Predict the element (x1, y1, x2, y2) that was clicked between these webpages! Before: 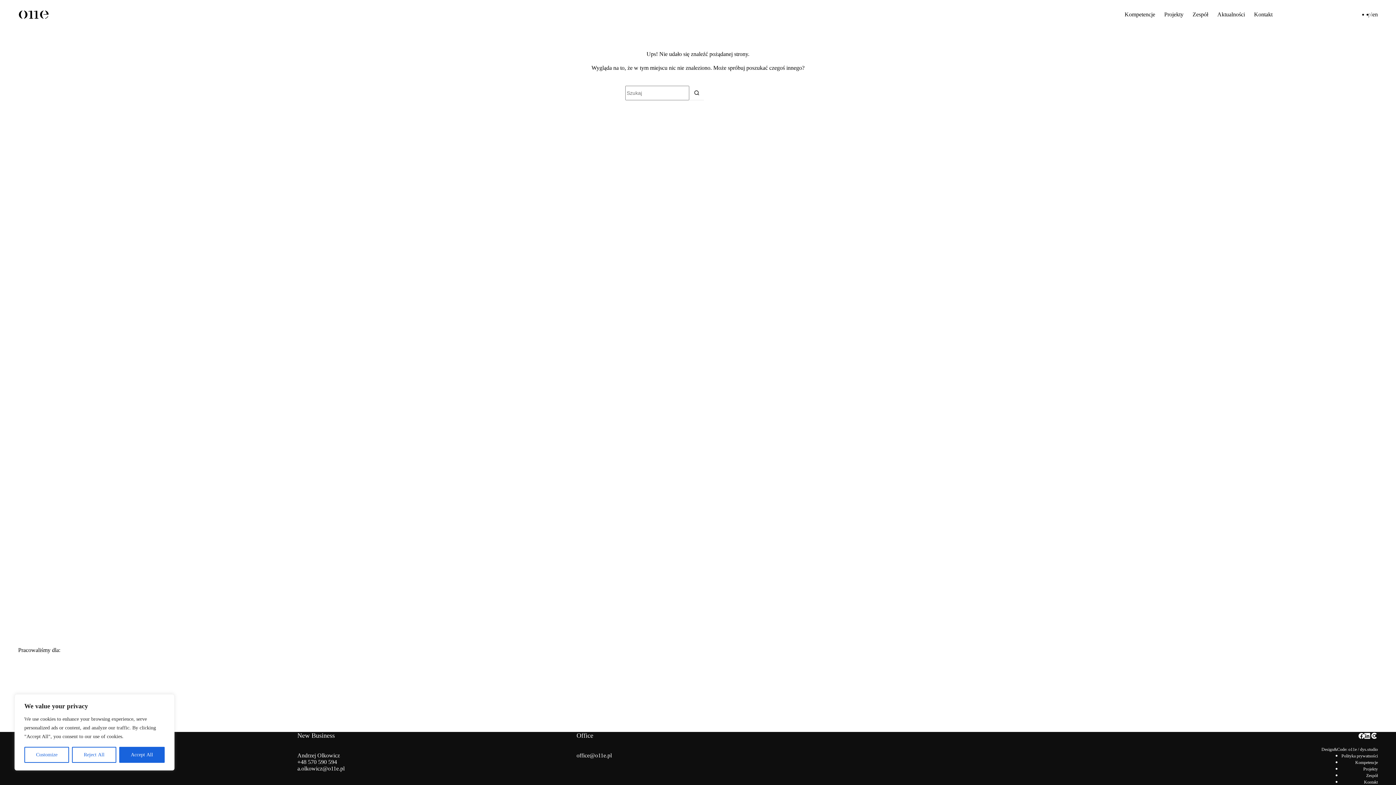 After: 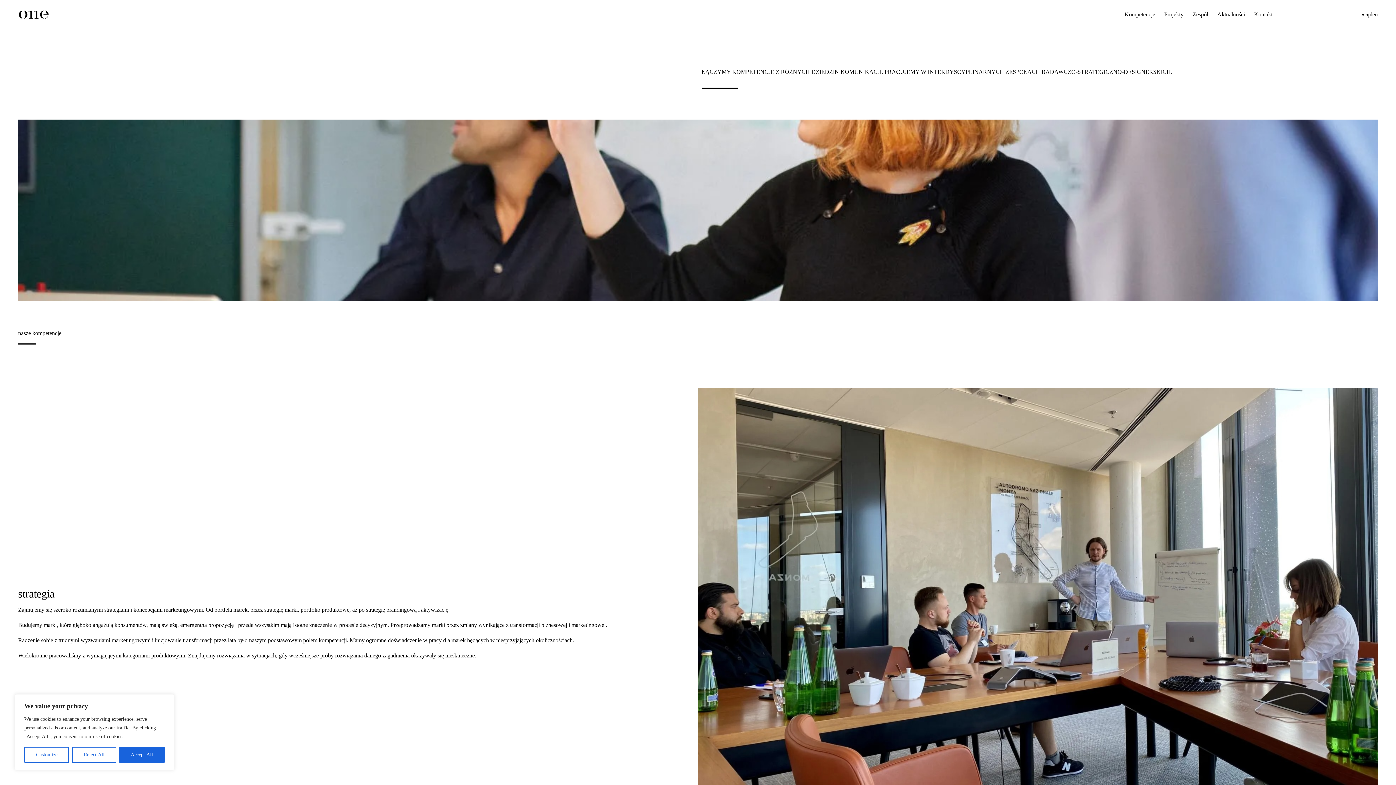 Action: bbox: (1120, 7, 1159, 21) label: Kompetencje